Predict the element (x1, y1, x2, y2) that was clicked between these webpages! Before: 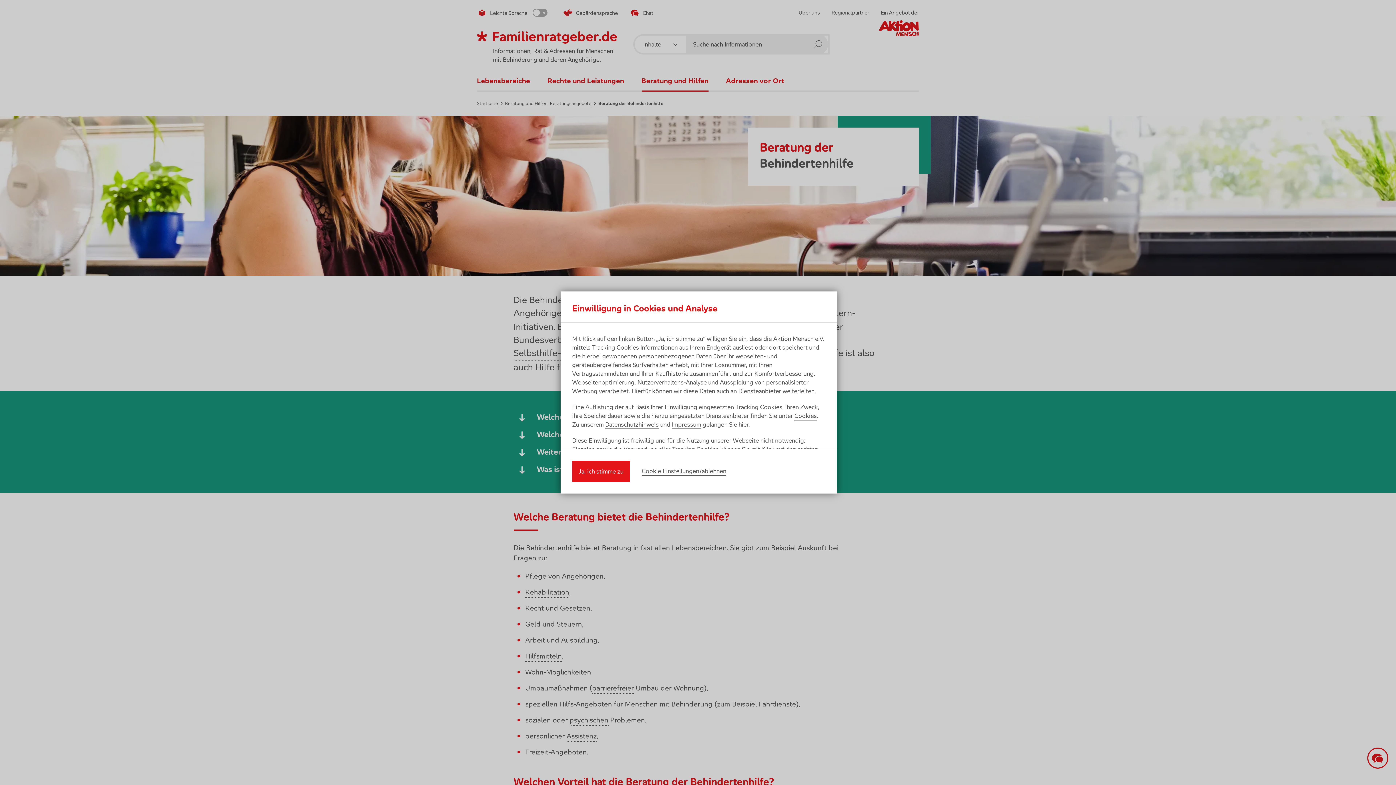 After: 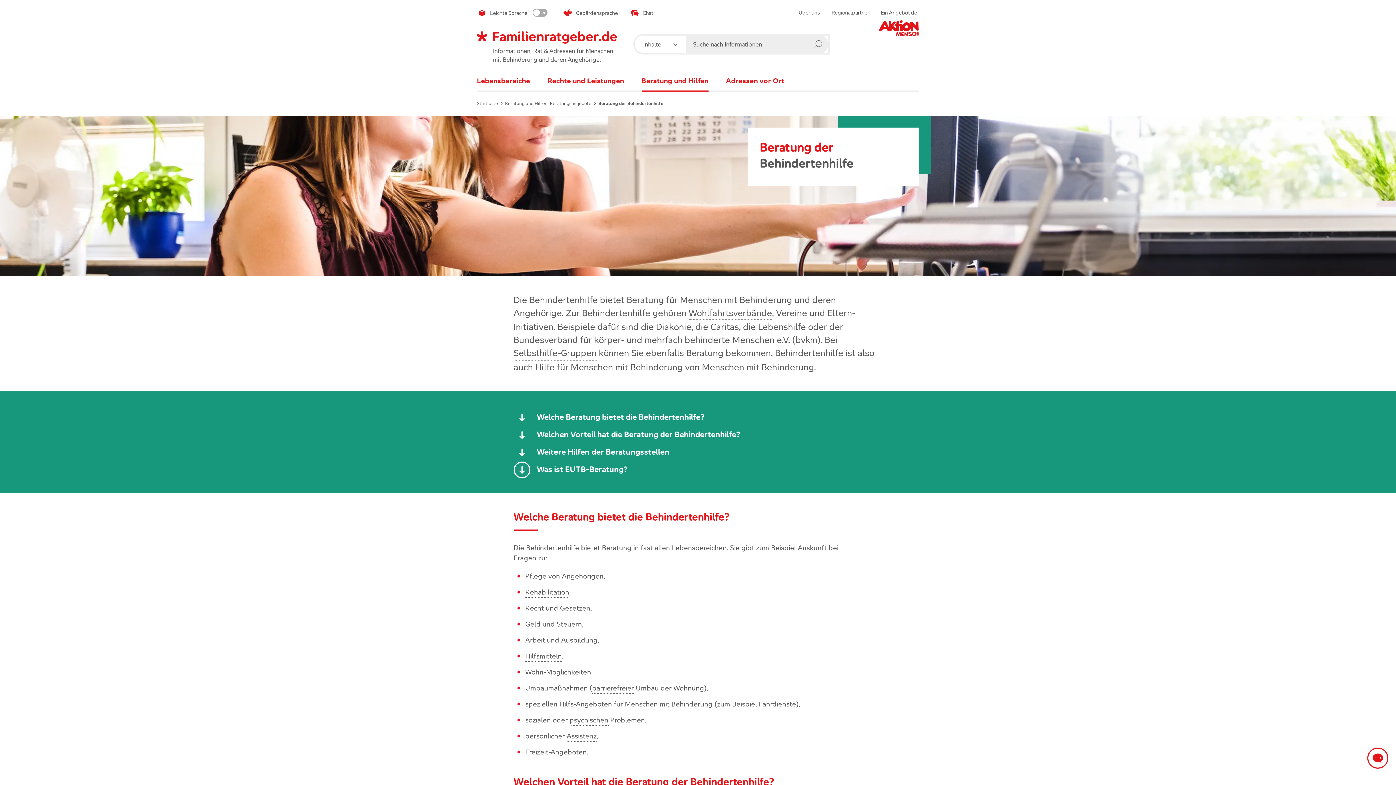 Action: bbox: (572, 461, 630, 482) label: Ja, ich stimme zu